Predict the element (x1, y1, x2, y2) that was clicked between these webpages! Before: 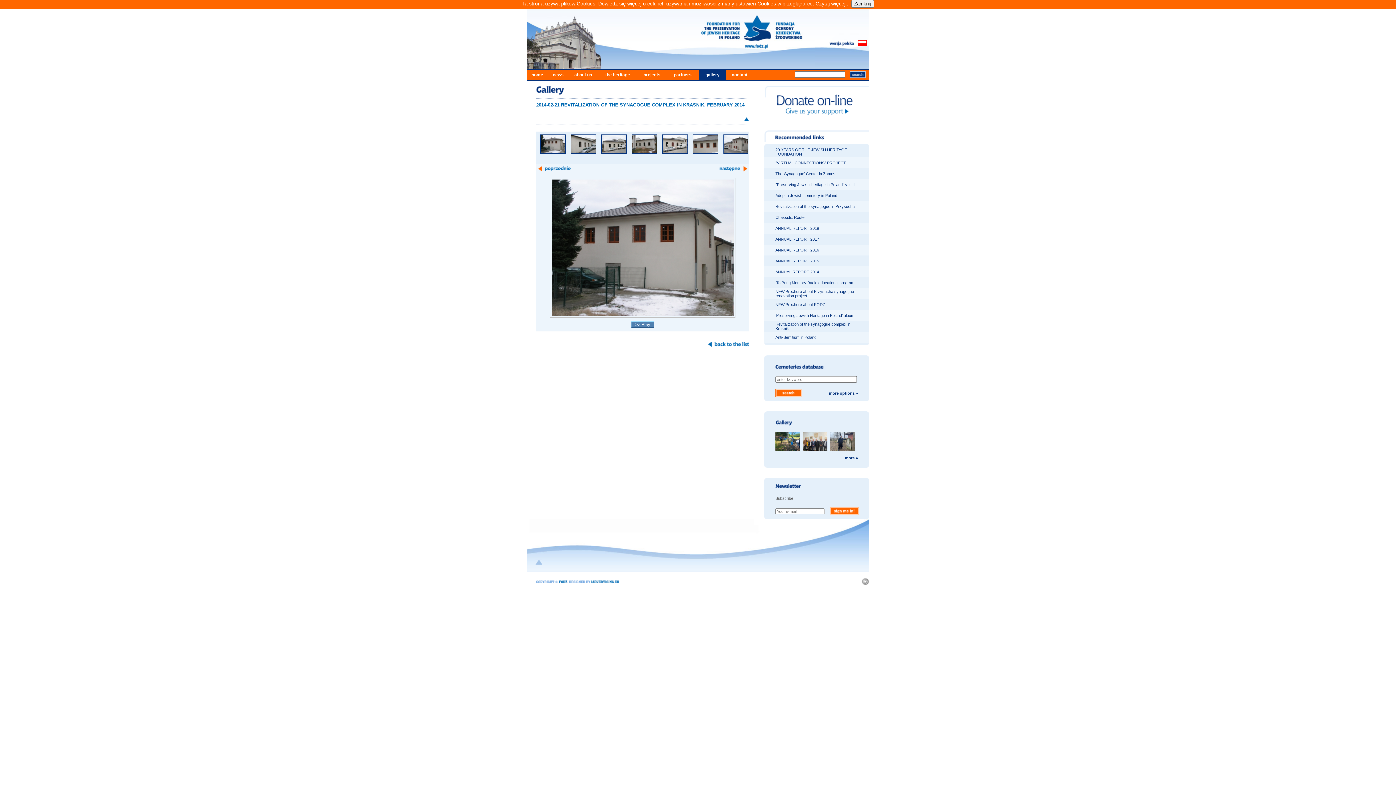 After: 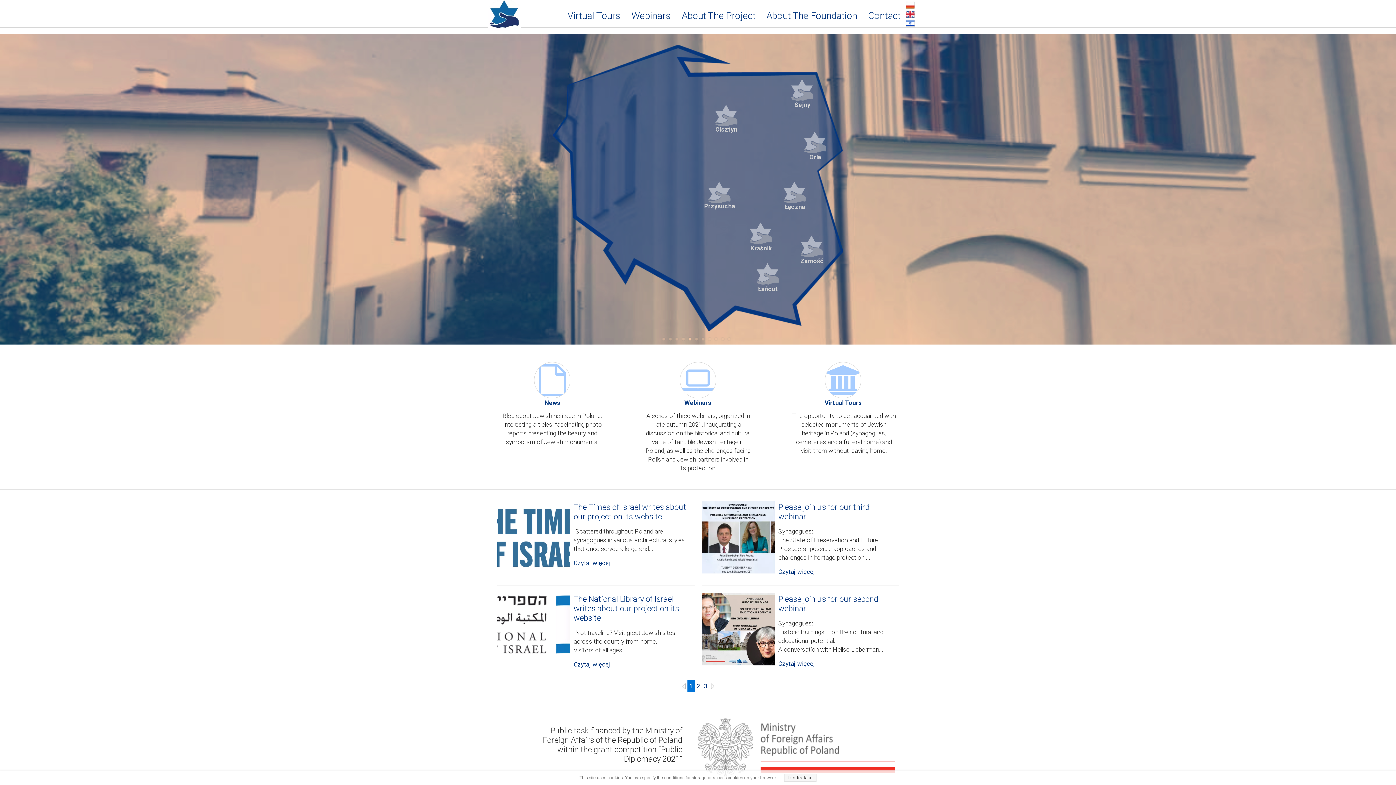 Action: bbox: (775, 160, 846, 165) label: "VIRTUAL CONNECTIONS" PROJECT